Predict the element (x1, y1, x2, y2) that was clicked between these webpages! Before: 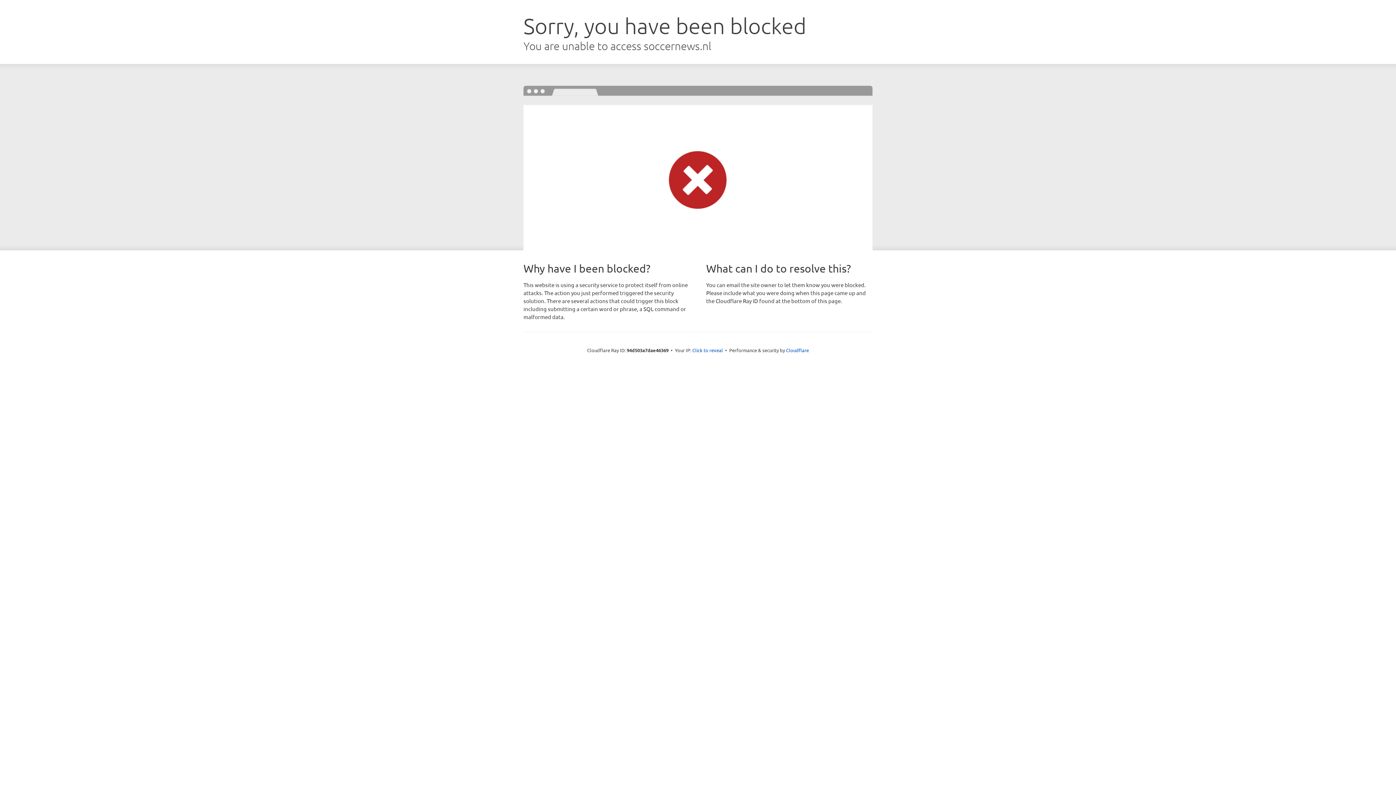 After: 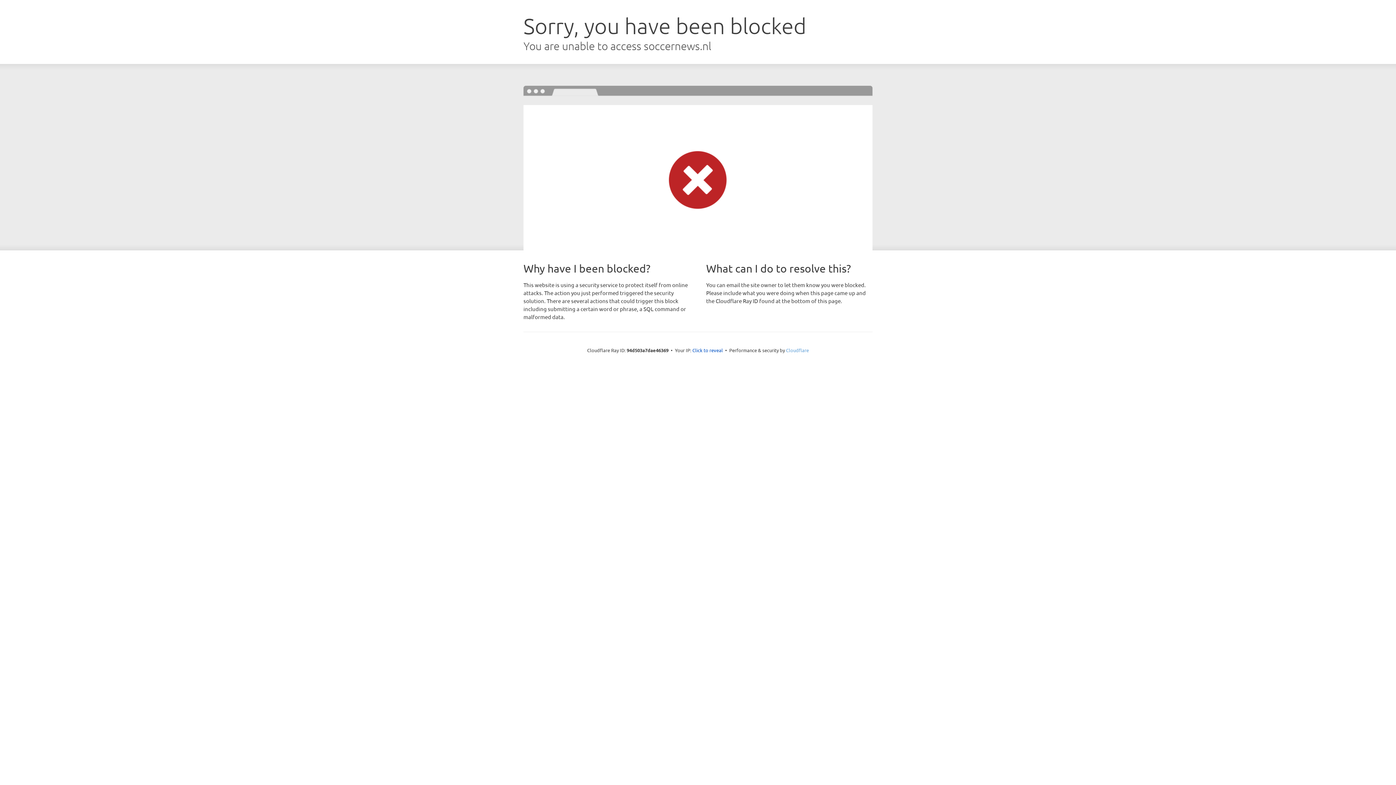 Action: label: Cloudflare bbox: (786, 347, 809, 353)